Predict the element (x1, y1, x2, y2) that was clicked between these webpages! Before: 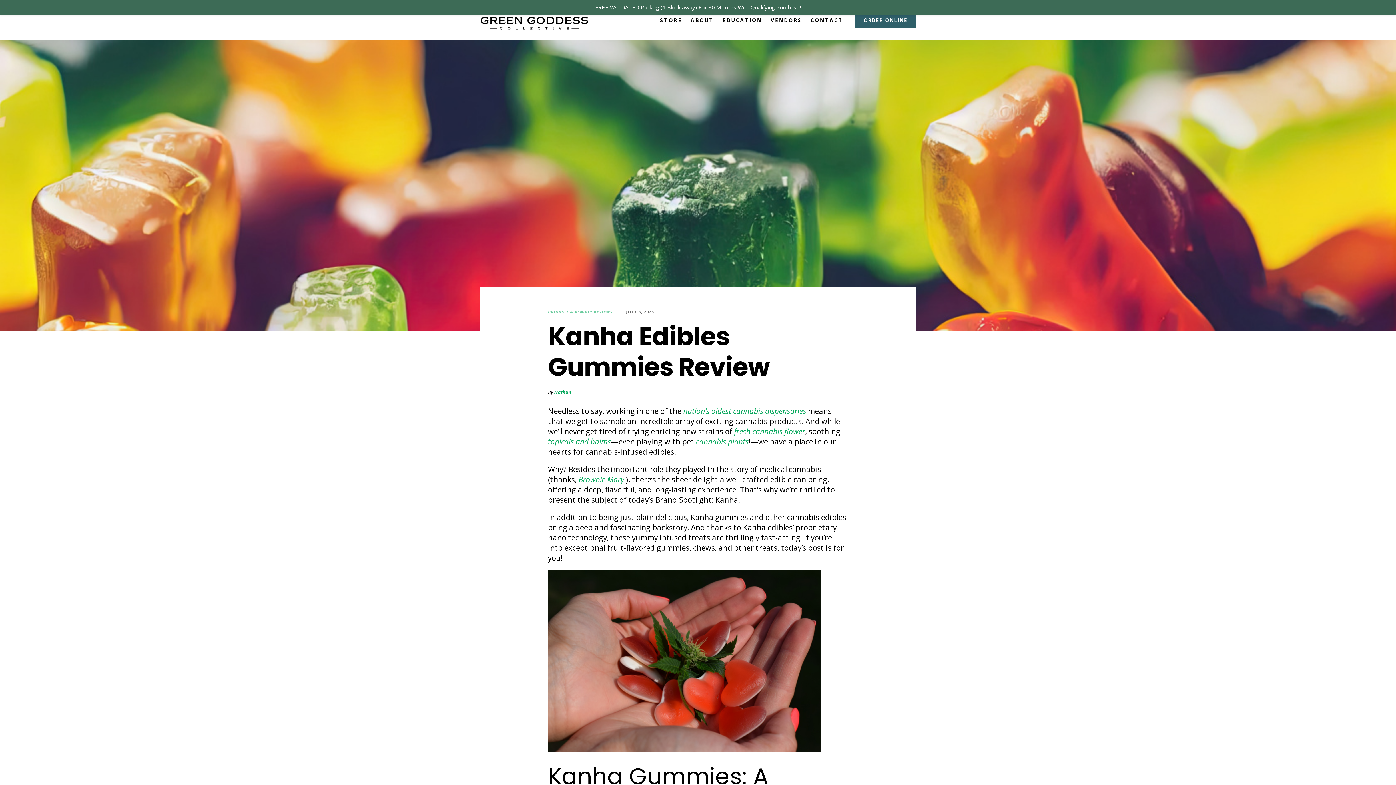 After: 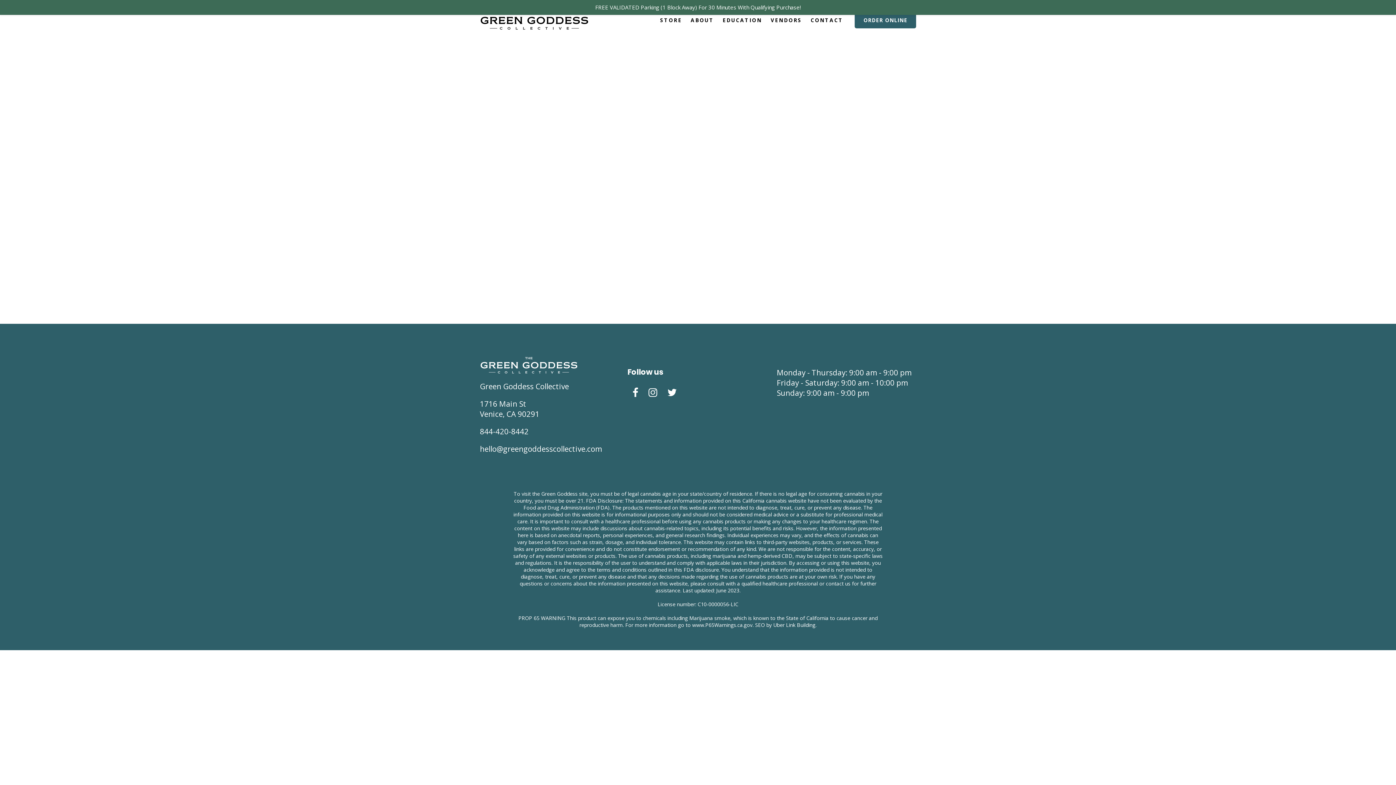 Action: bbox: (683, 406, 806, 416) label: nation’s oldest cannabis dispensaries